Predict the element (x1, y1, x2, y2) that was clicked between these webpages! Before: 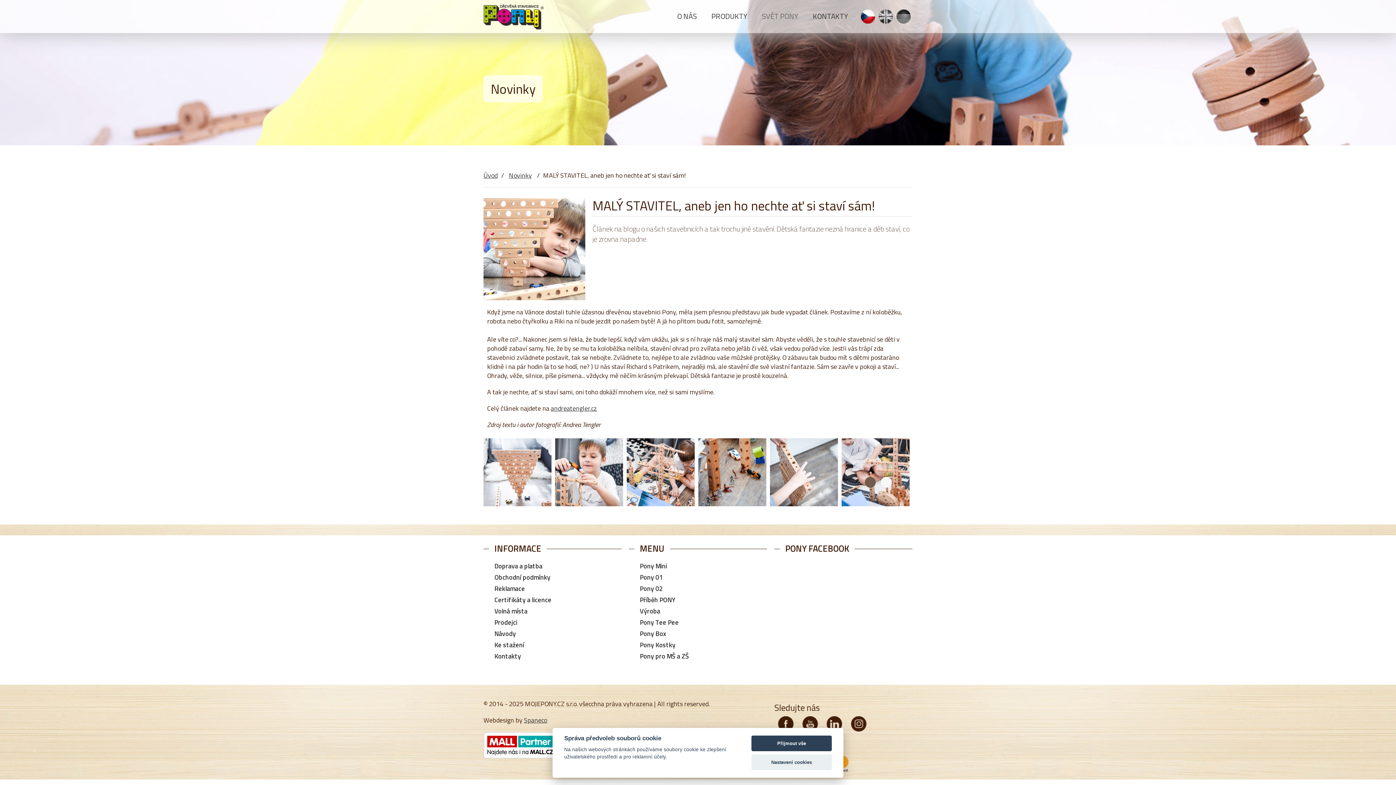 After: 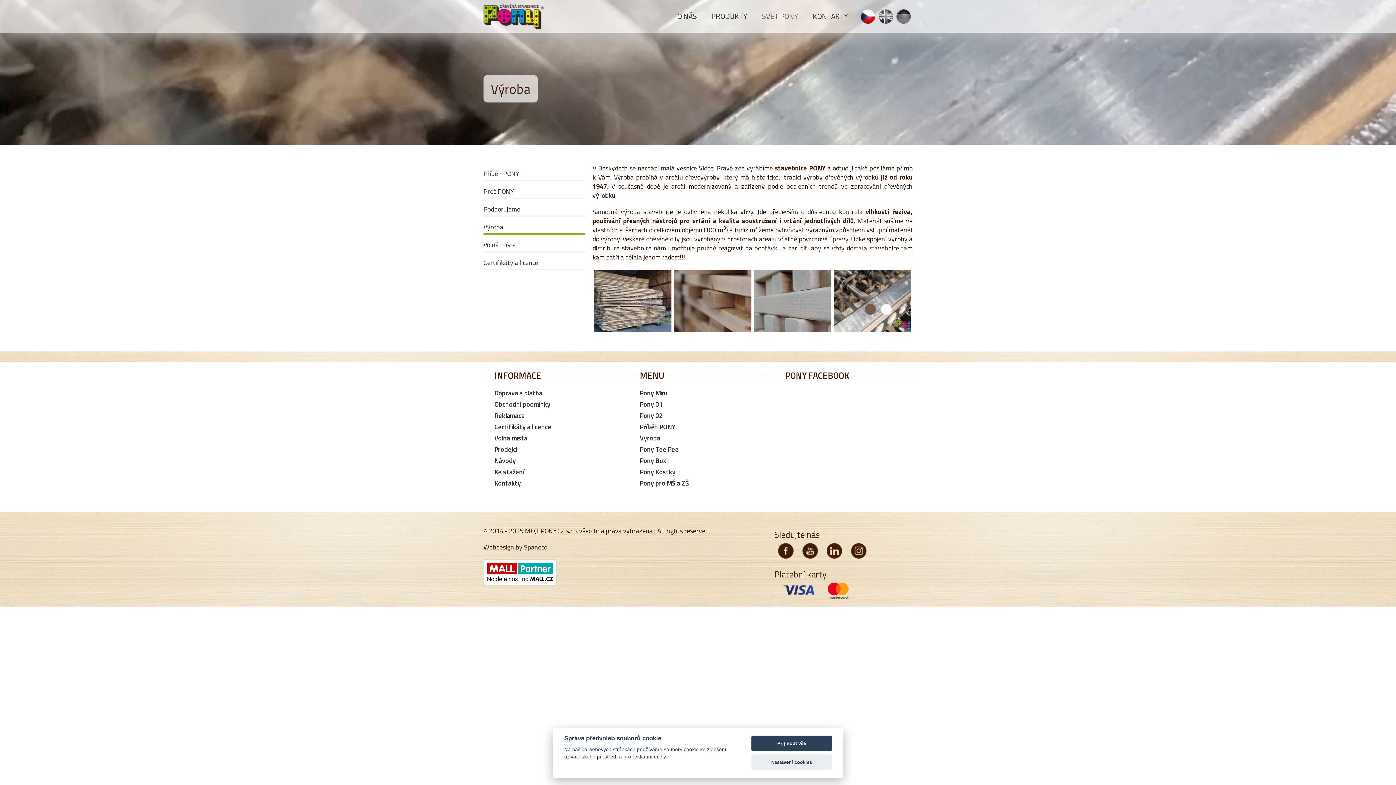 Action: label: Výroba bbox: (640, 606, 660, 616)